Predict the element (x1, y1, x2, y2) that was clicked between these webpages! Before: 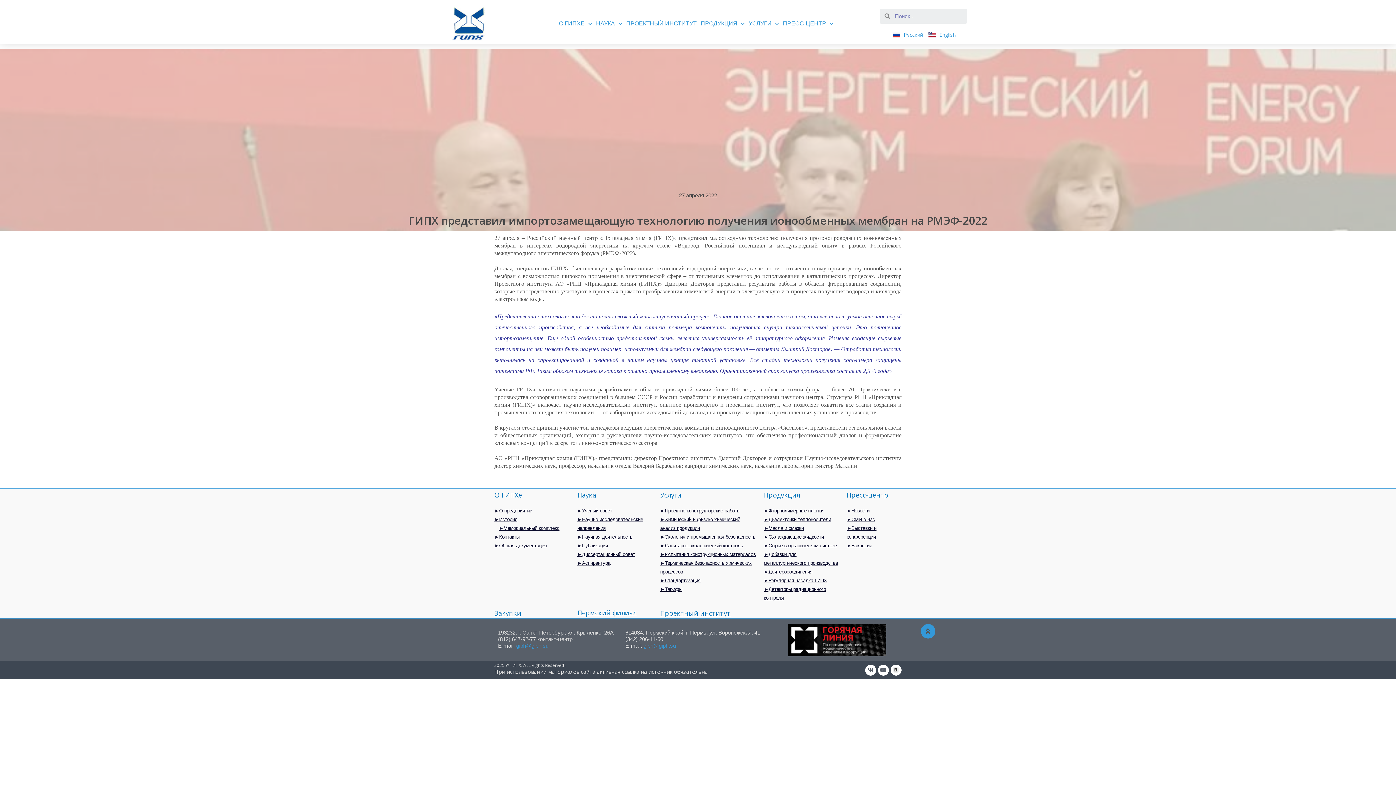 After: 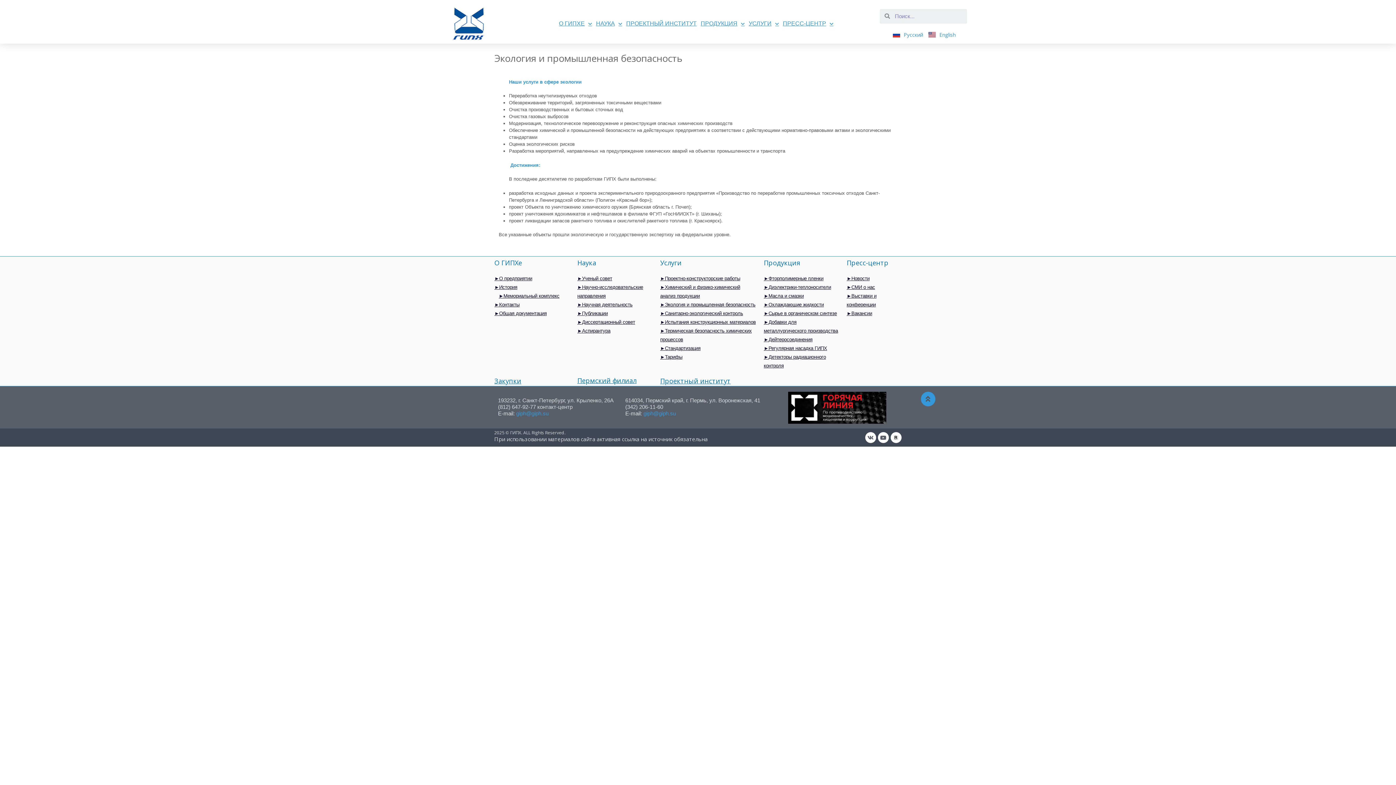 Action: bbox: (660, 534, 755, 540) label: ►Экология и промышленная безопасность